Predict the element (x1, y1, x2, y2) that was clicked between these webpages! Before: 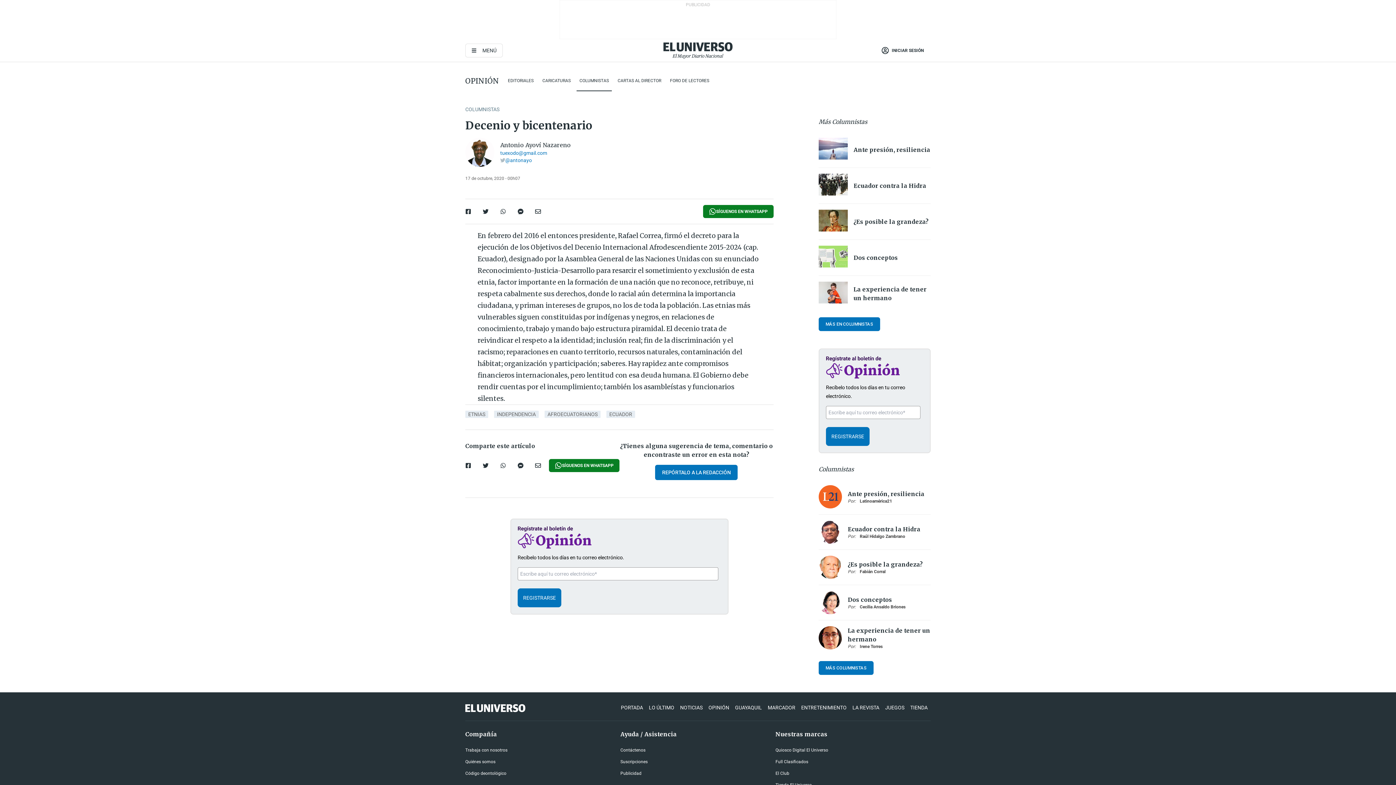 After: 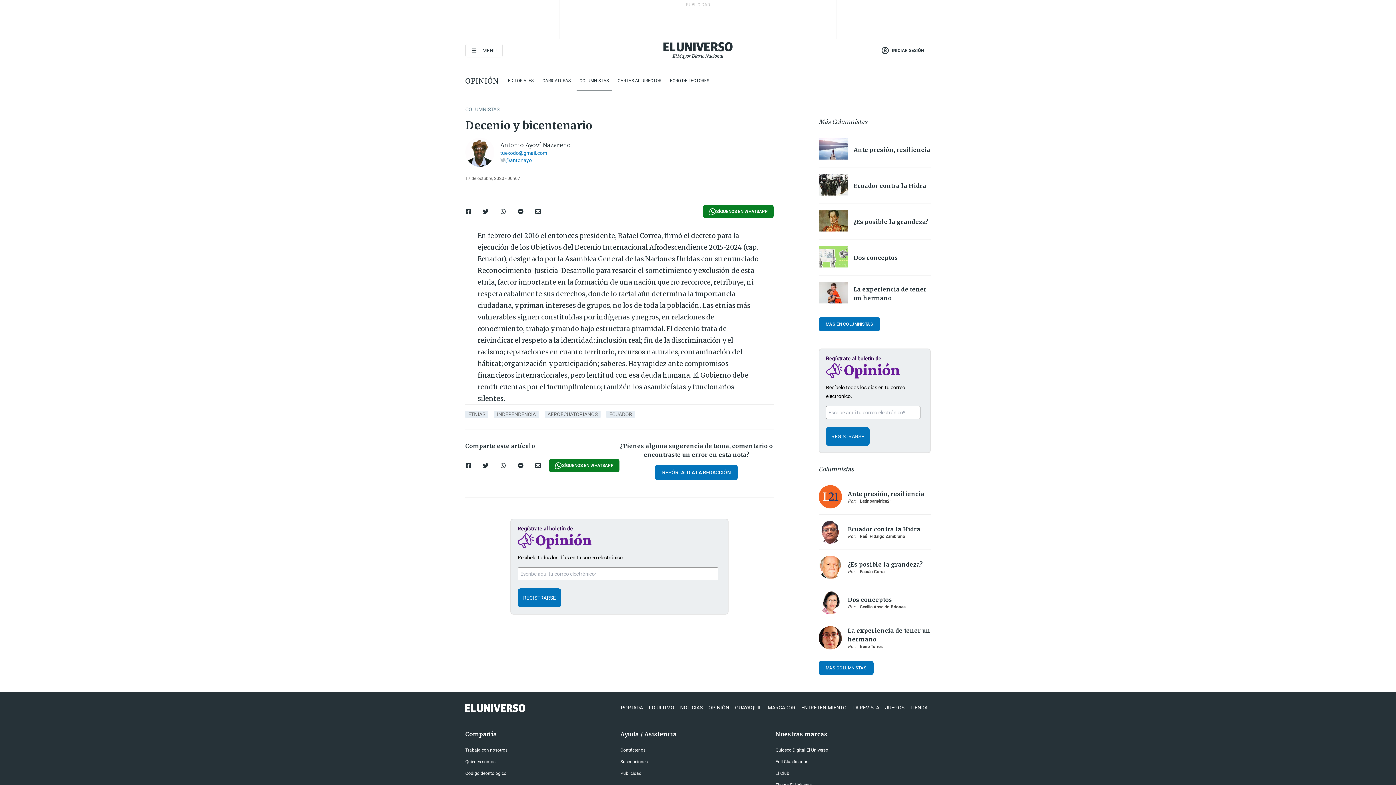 Action: bbox: (549, 459, 619, 472) label: SÍGUENOS EN WHATSAPP